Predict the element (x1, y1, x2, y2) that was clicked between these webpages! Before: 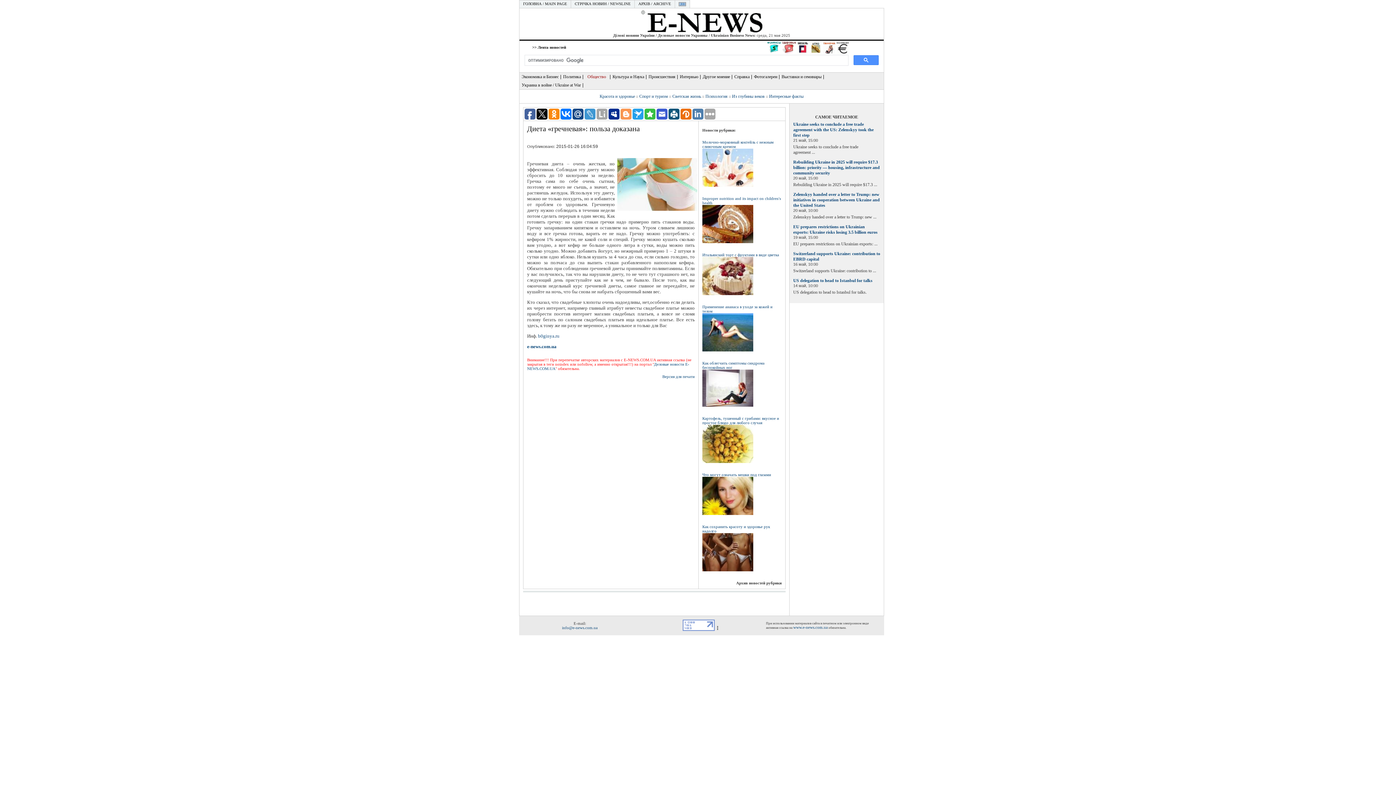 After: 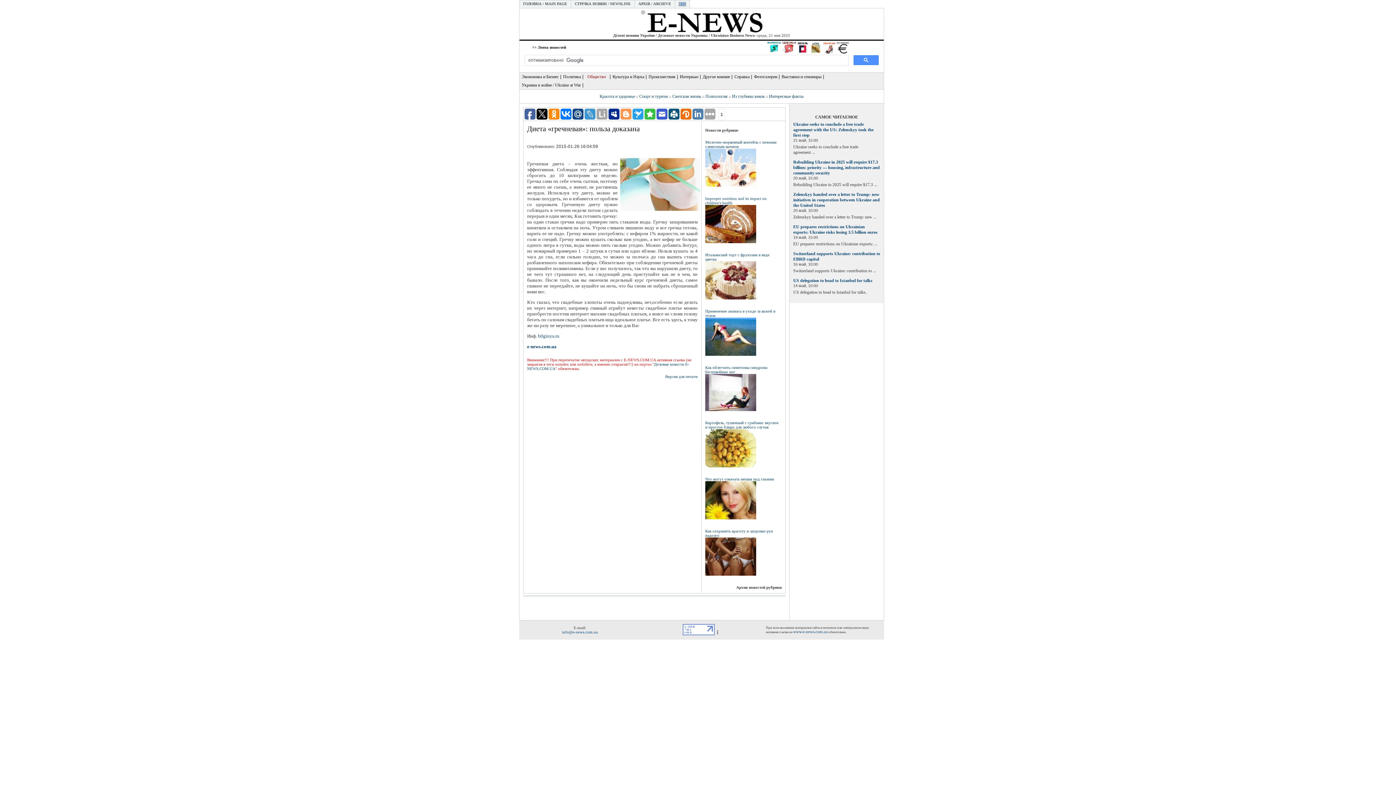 Action: bbox: (596, 108, 607, 119)